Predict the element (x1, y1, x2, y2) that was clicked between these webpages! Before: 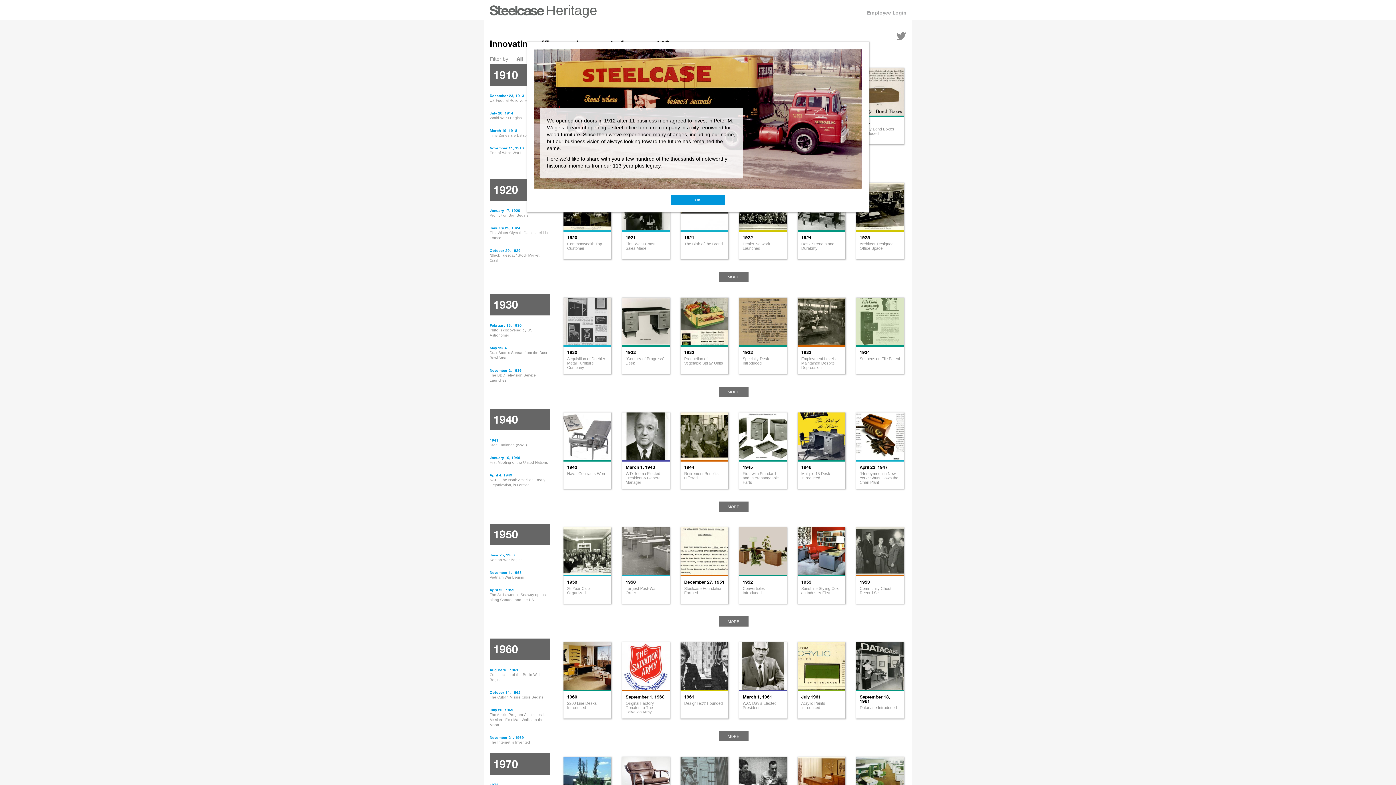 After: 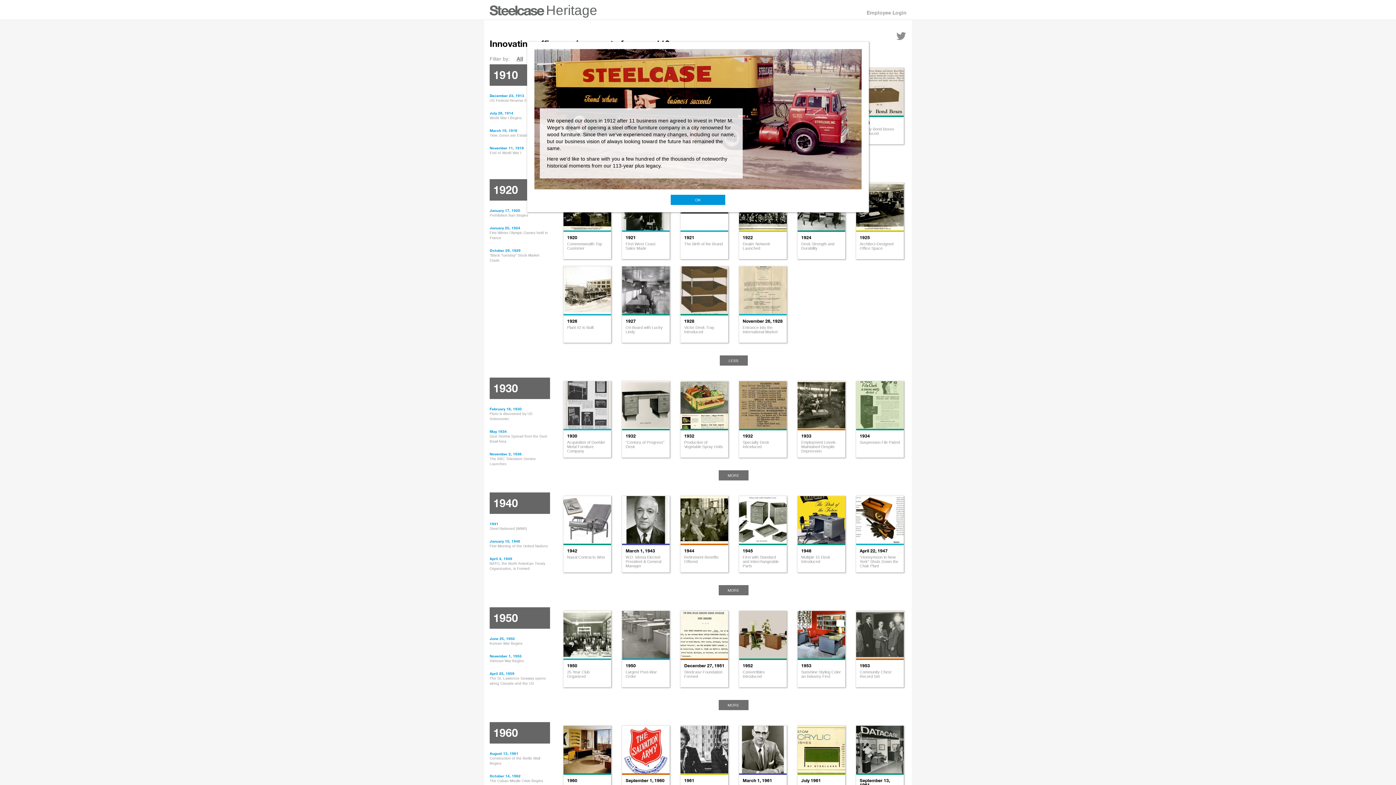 Action: bbox: (718, 272, 748, 282) label: MORE